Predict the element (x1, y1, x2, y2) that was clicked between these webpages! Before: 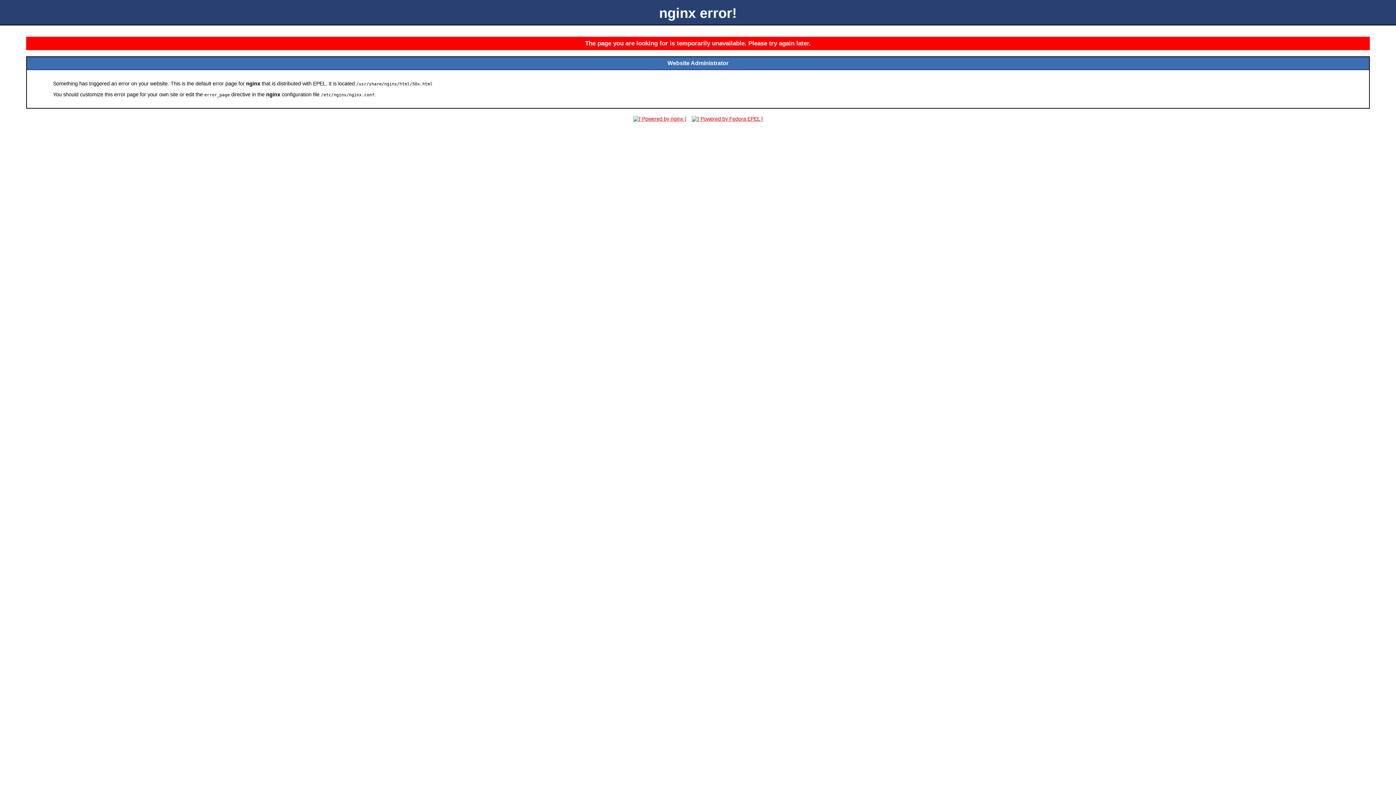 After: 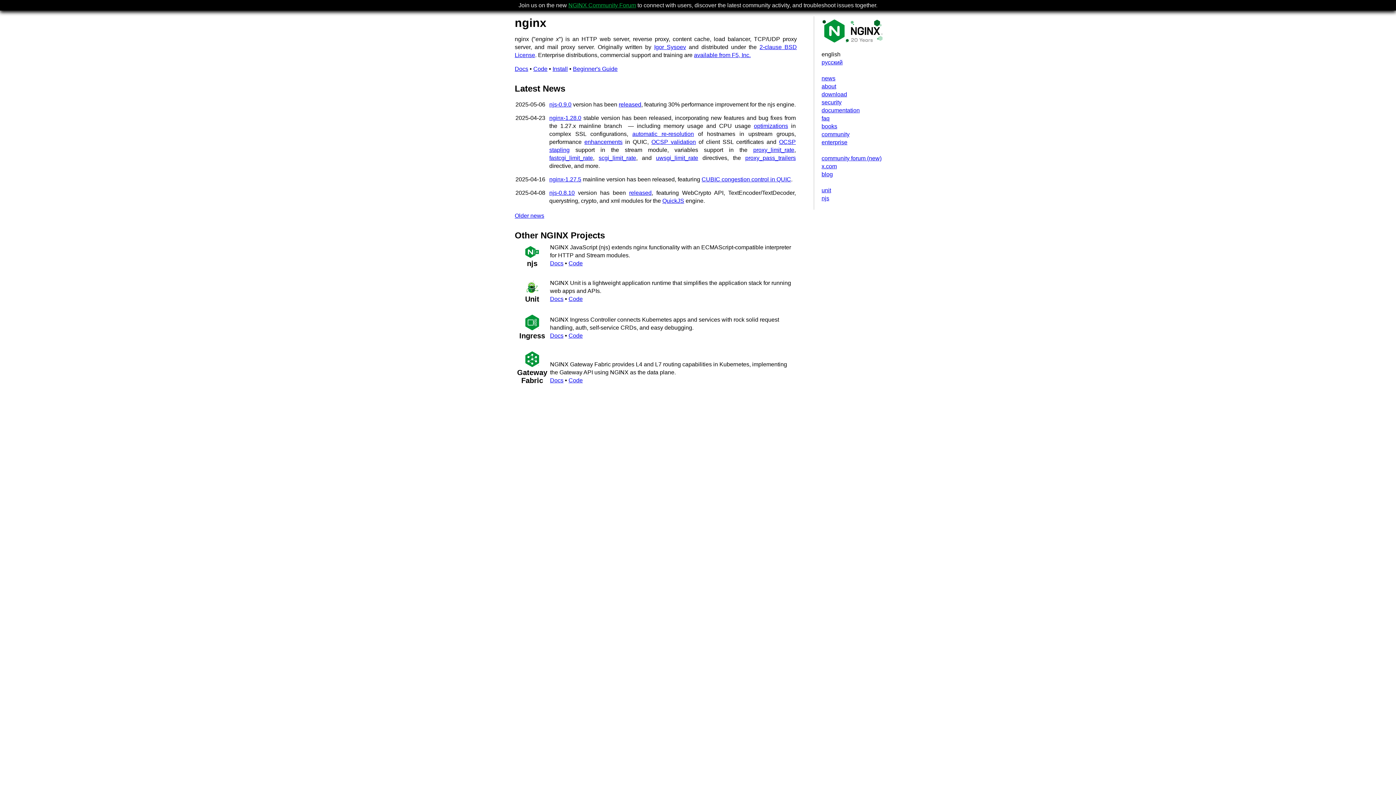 Action: bbox: (631, 116, 688, 121)